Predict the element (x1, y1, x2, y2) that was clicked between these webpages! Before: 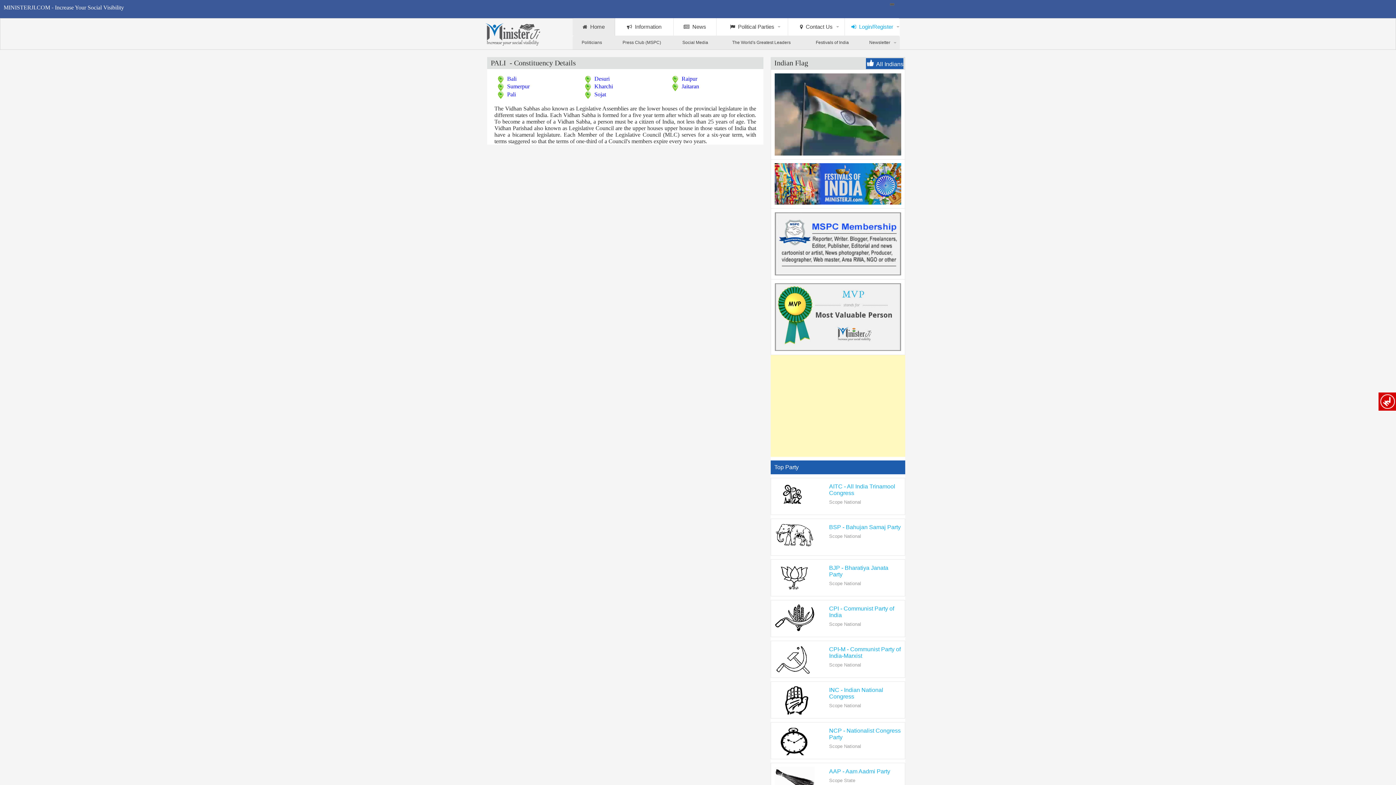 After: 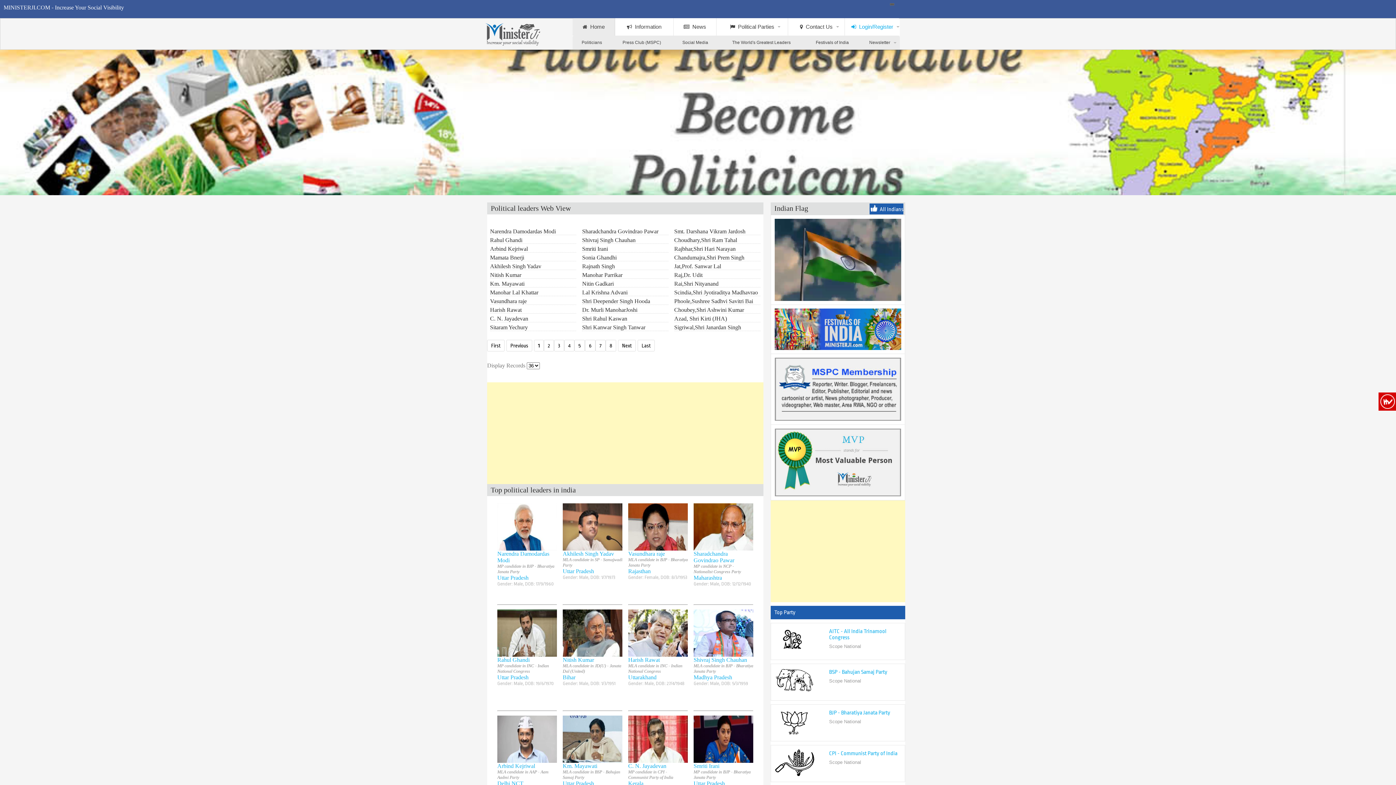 Action: label:   Home bbox: (572, 18, 615, 35)